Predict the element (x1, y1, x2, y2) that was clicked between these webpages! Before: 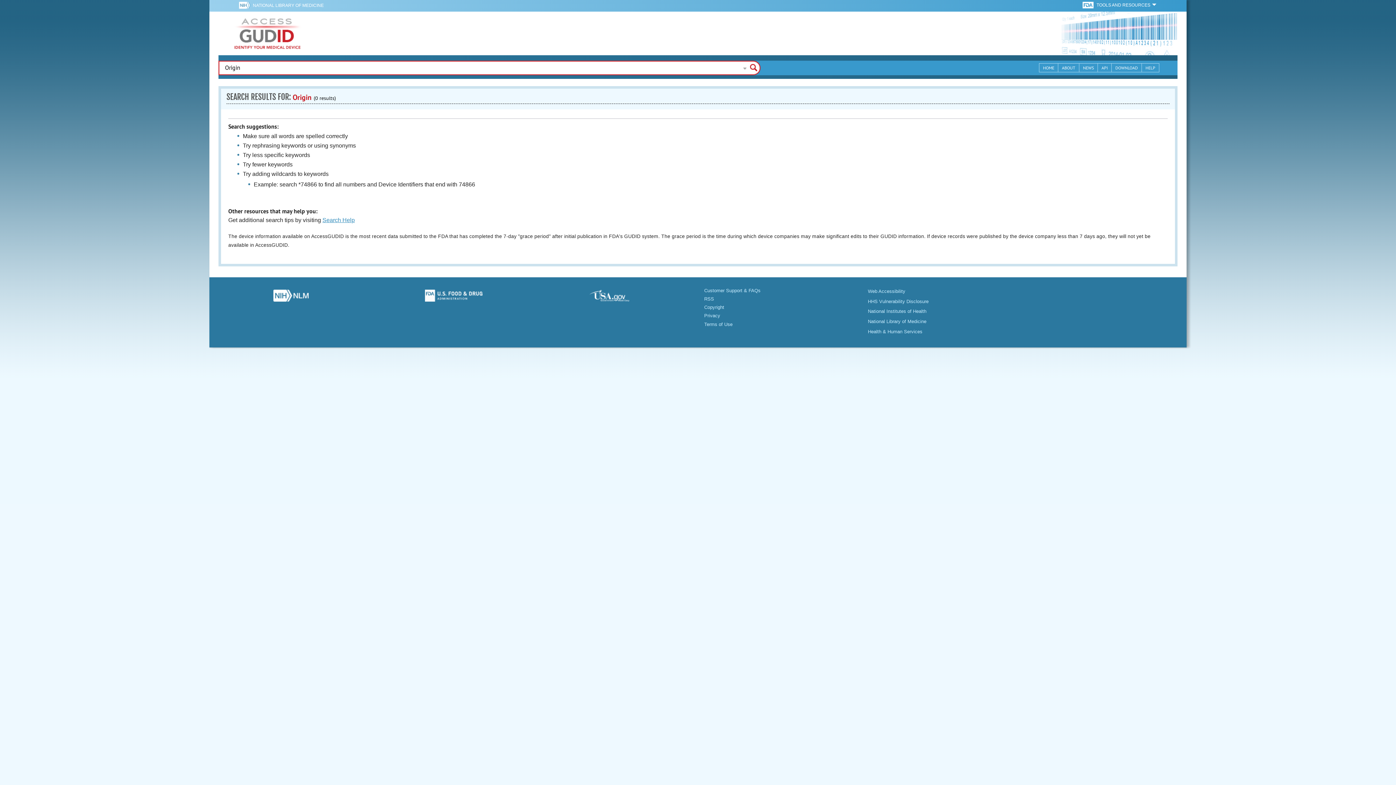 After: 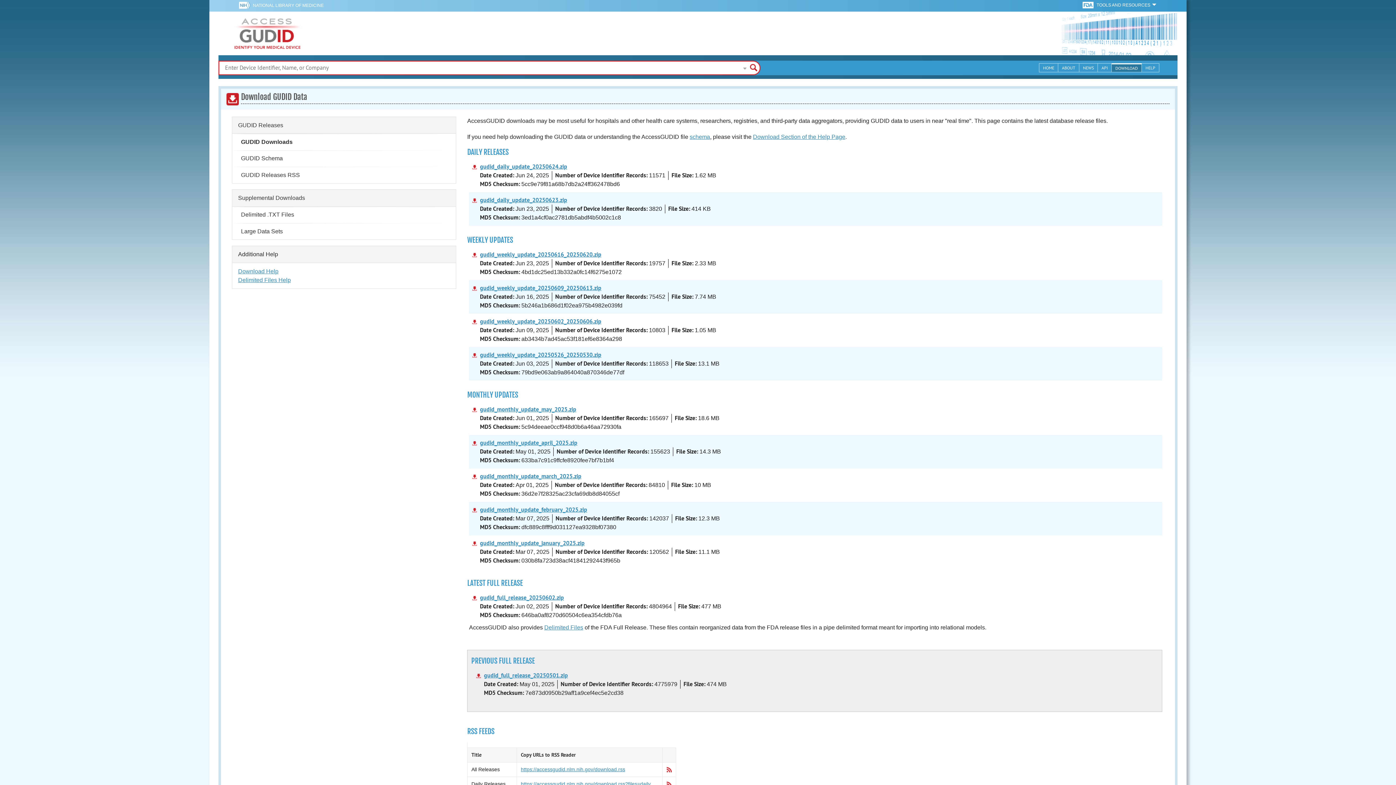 Action: bbox: (1112, 63, 1142, 72) label: DOWNLOAD